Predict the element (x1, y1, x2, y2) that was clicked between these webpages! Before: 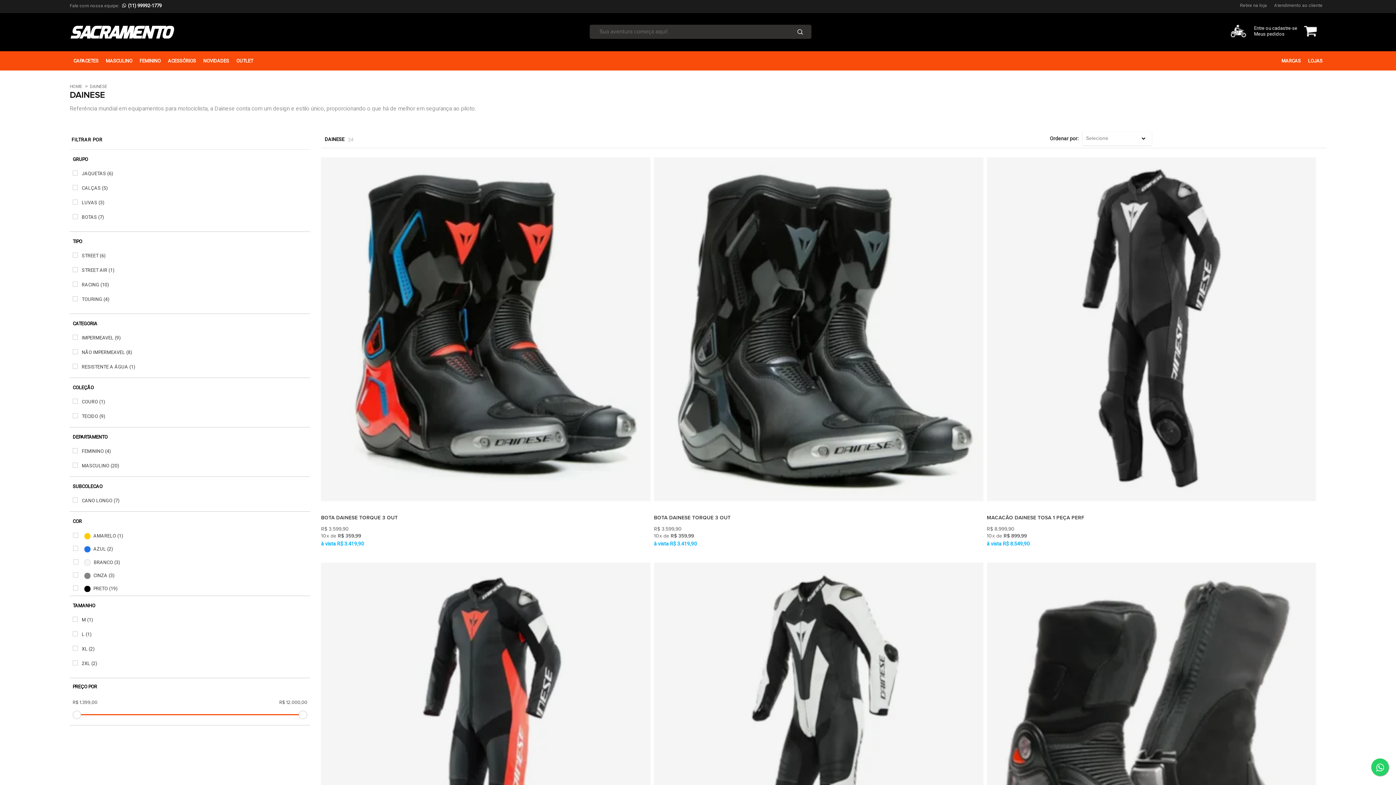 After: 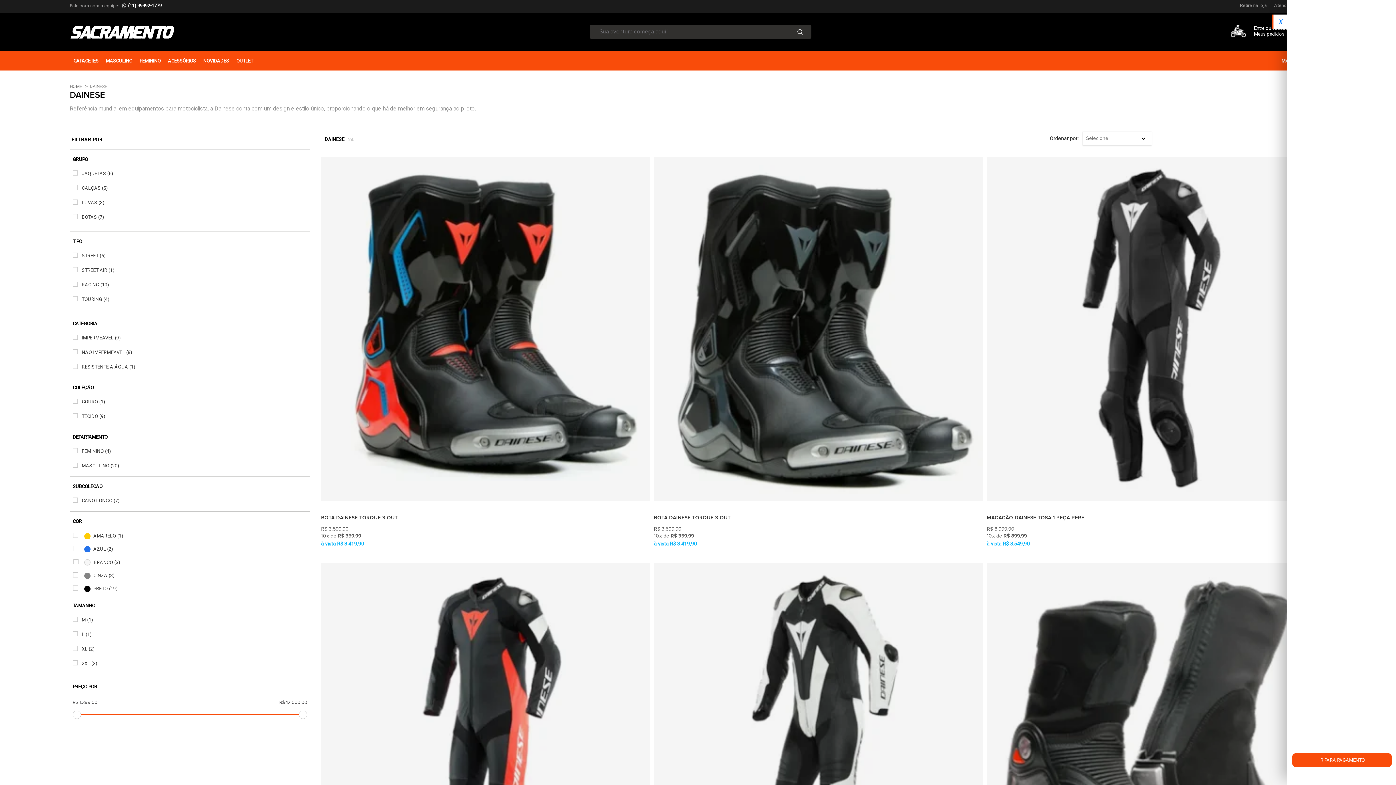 Action: bbox: (1303, 22, 1320, 40)